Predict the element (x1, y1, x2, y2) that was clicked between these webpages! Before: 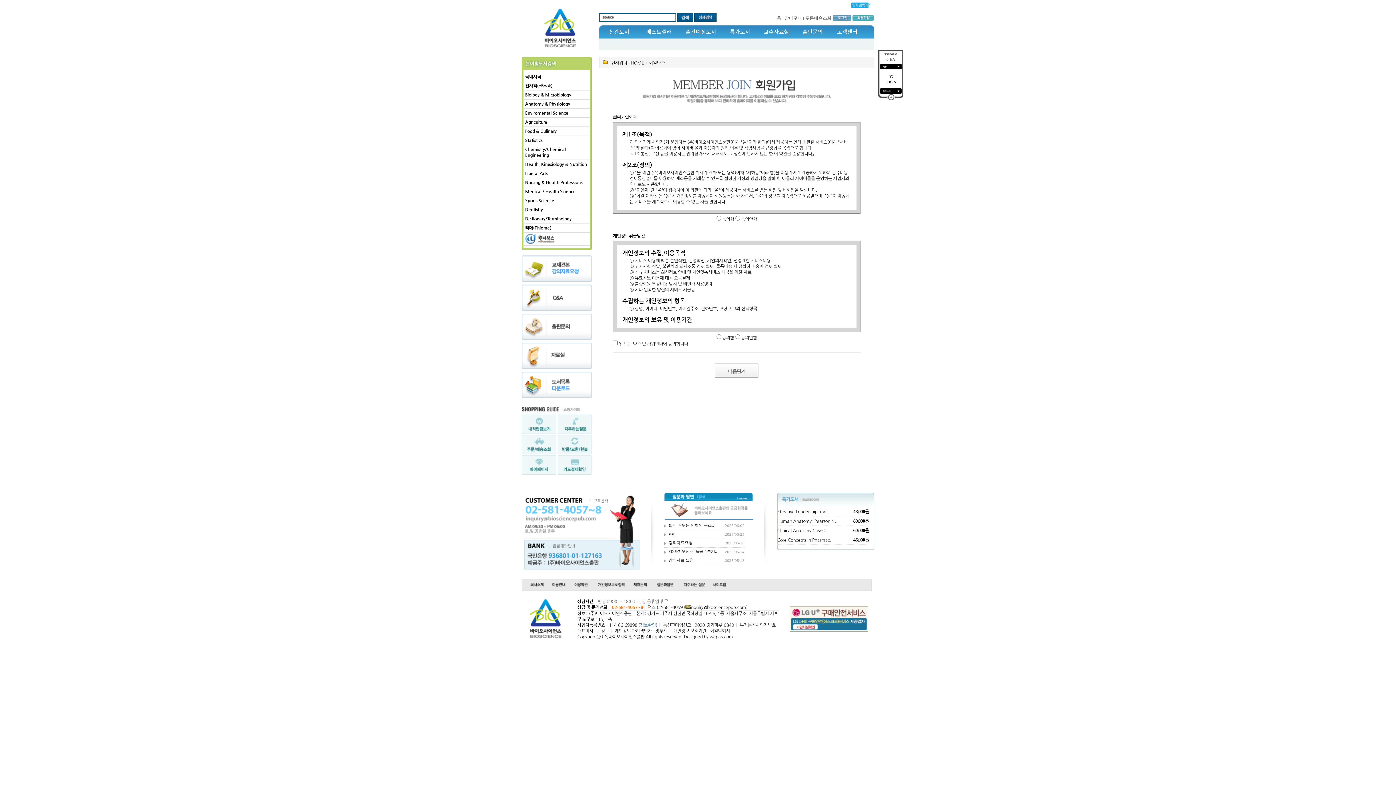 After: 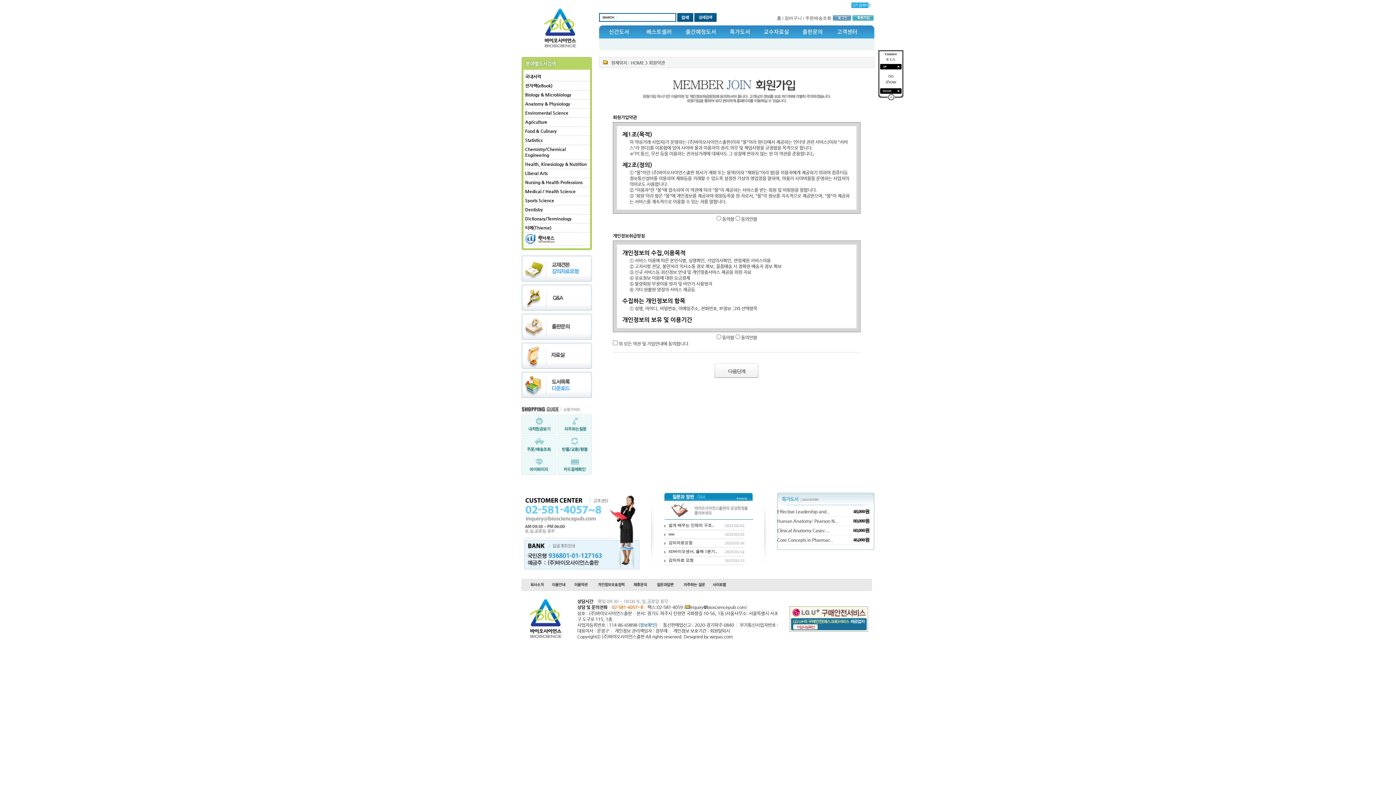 Action: bbox: (878, 96, 903, 101)